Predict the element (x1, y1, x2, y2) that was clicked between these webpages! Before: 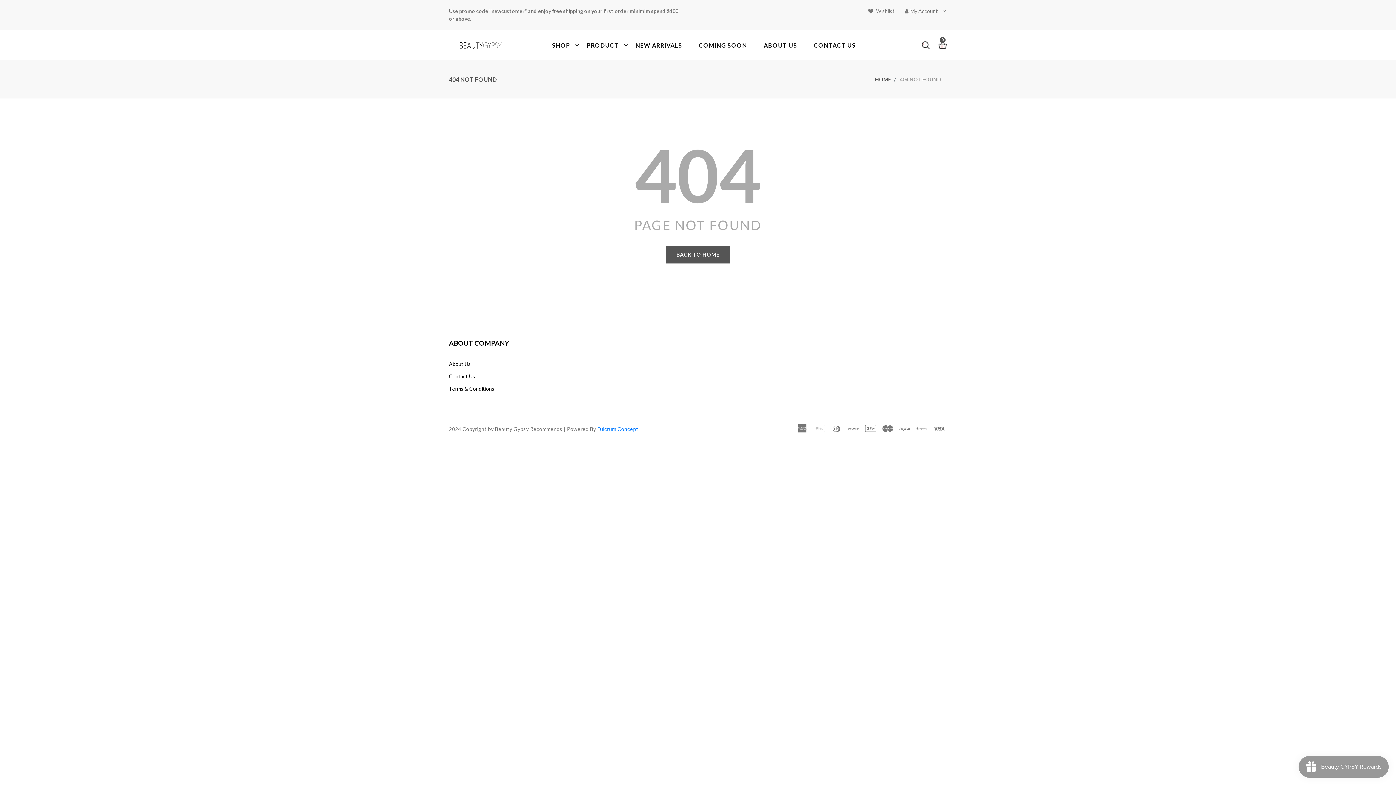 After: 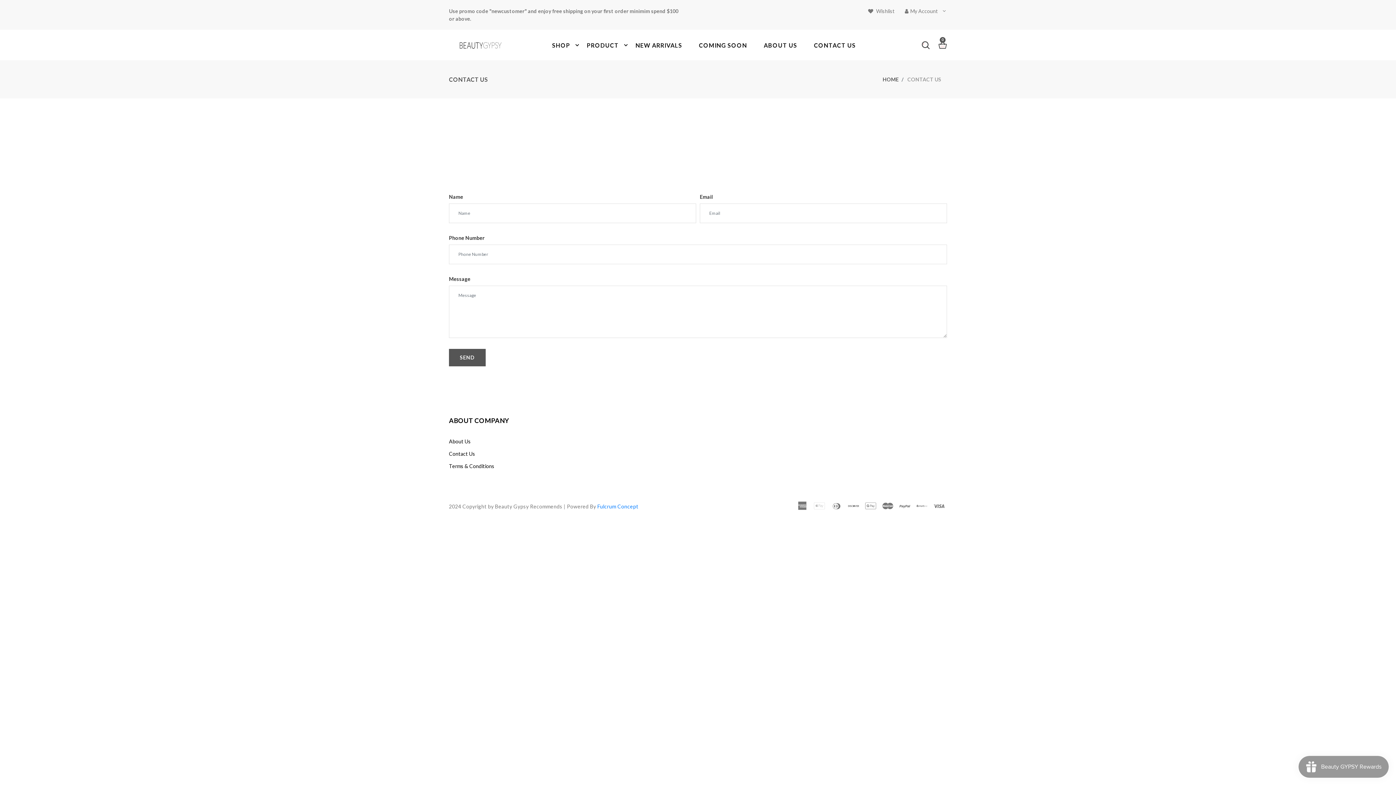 Action: label: Contact Us bbox: (449, 373, 475, 379)